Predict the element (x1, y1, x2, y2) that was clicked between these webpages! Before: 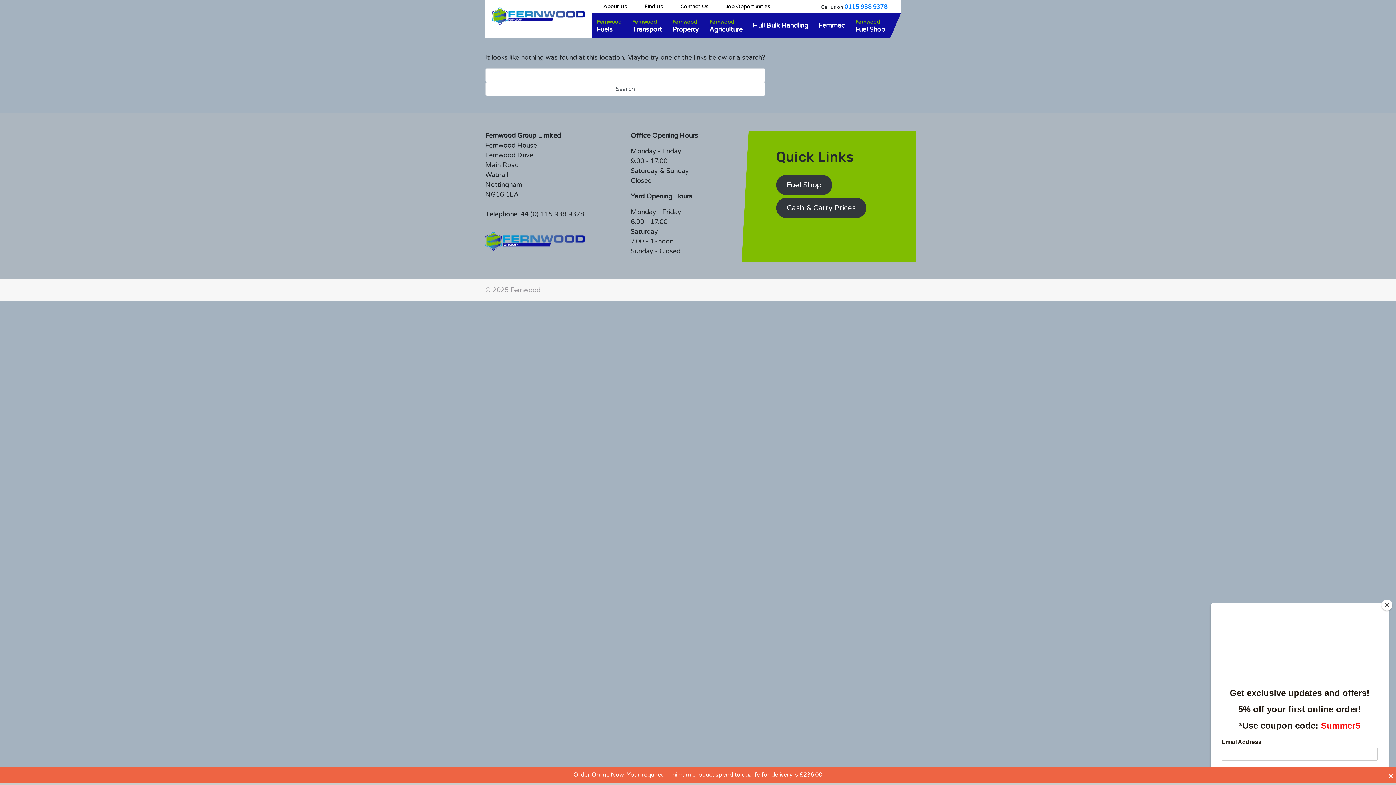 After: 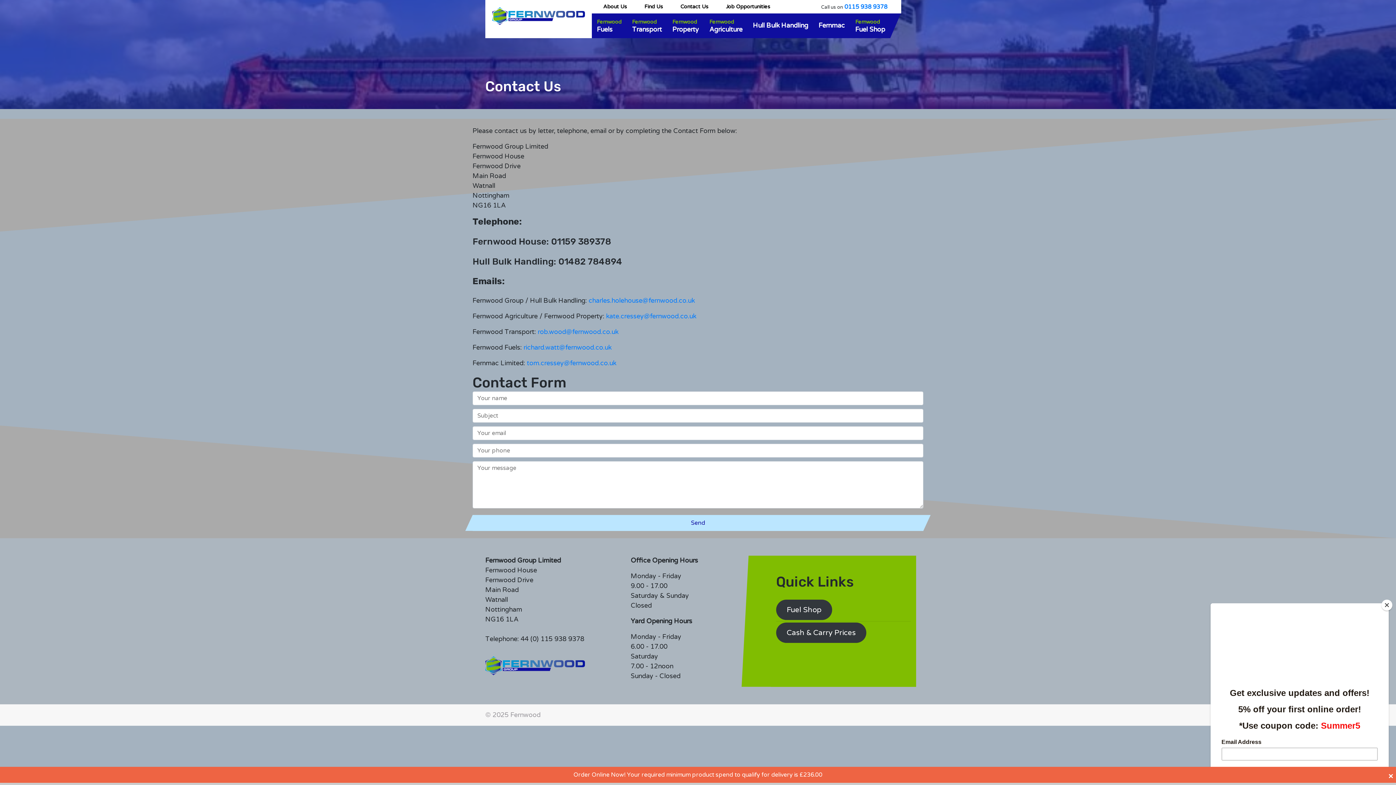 Action: label: Contact Us bbox: (671, 0, 717, 13)